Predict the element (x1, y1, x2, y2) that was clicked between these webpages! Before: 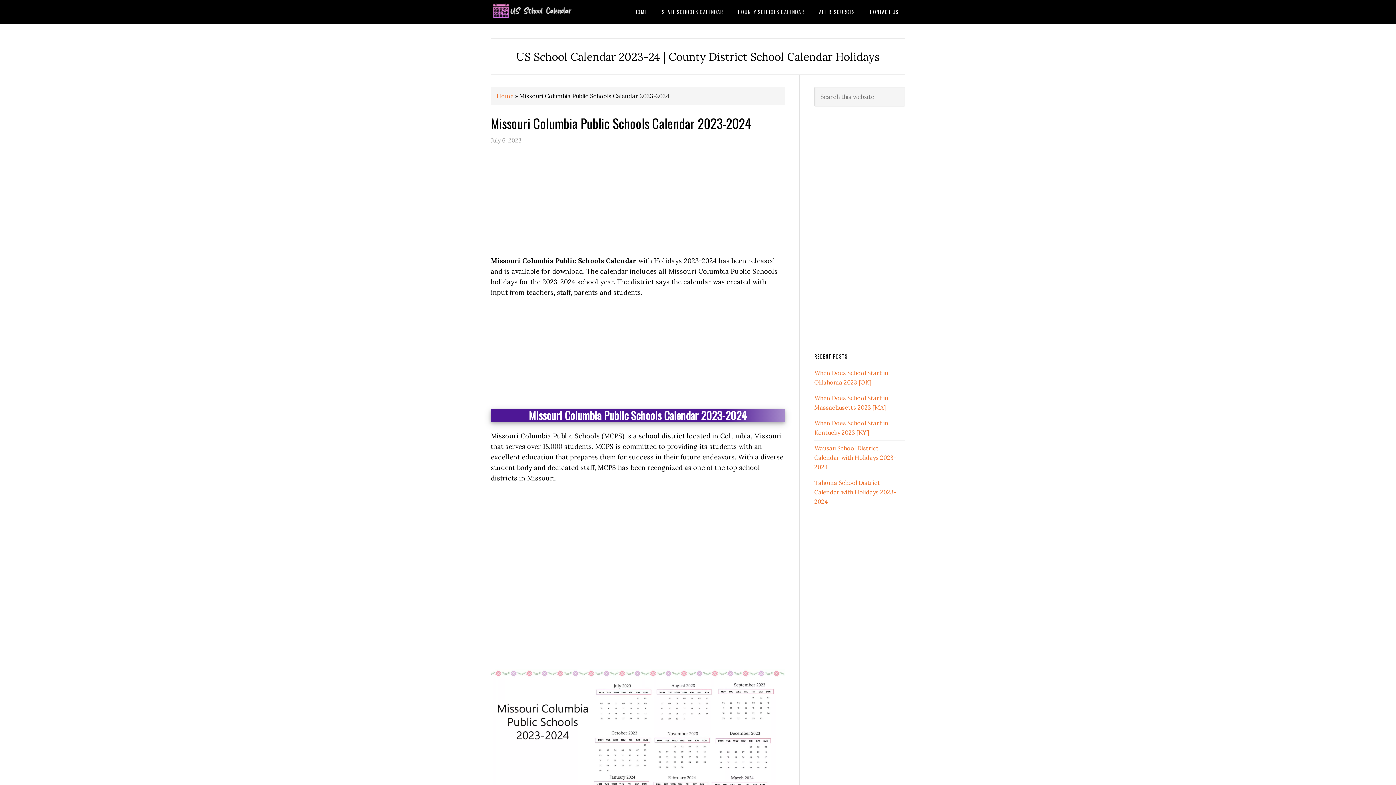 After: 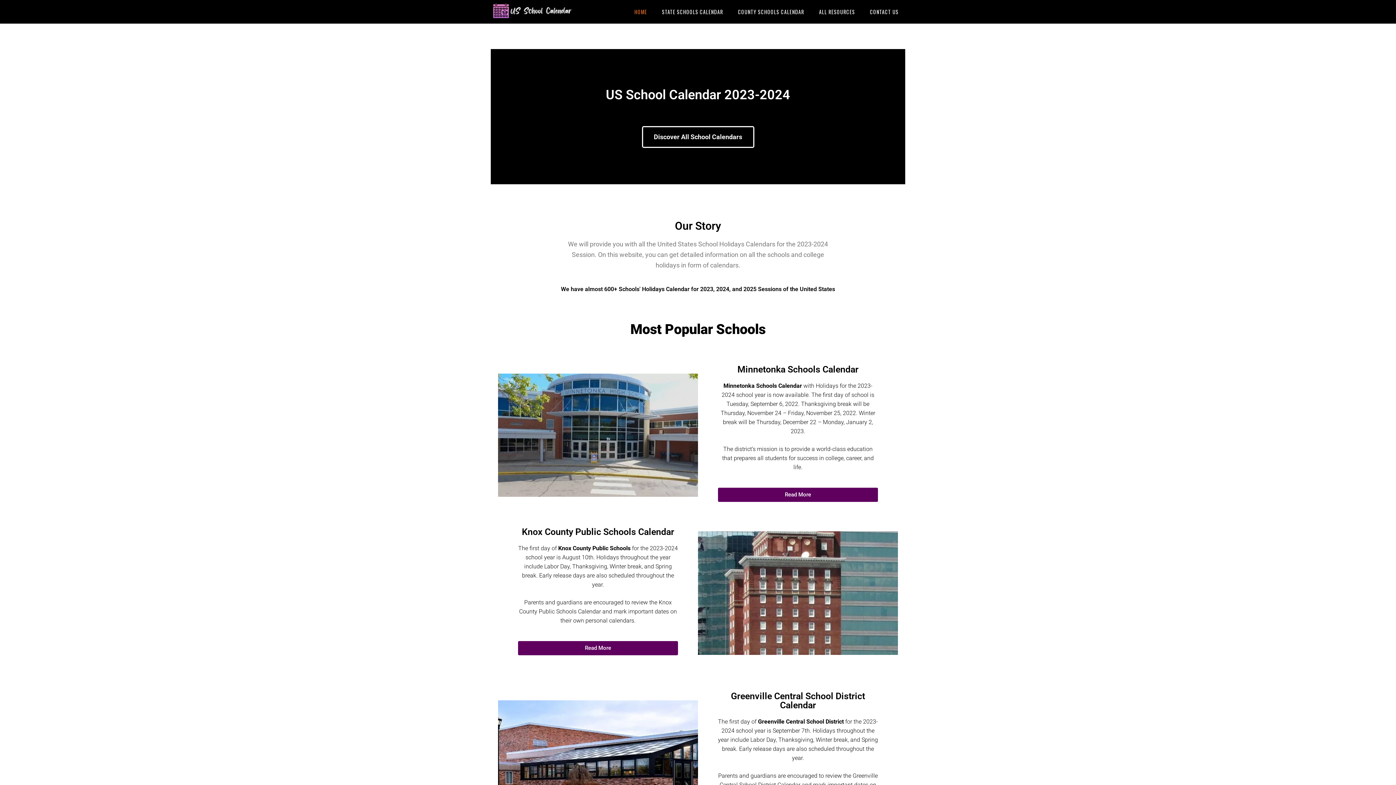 Action: bbox: (628, 0, 653, 23) label: HOME